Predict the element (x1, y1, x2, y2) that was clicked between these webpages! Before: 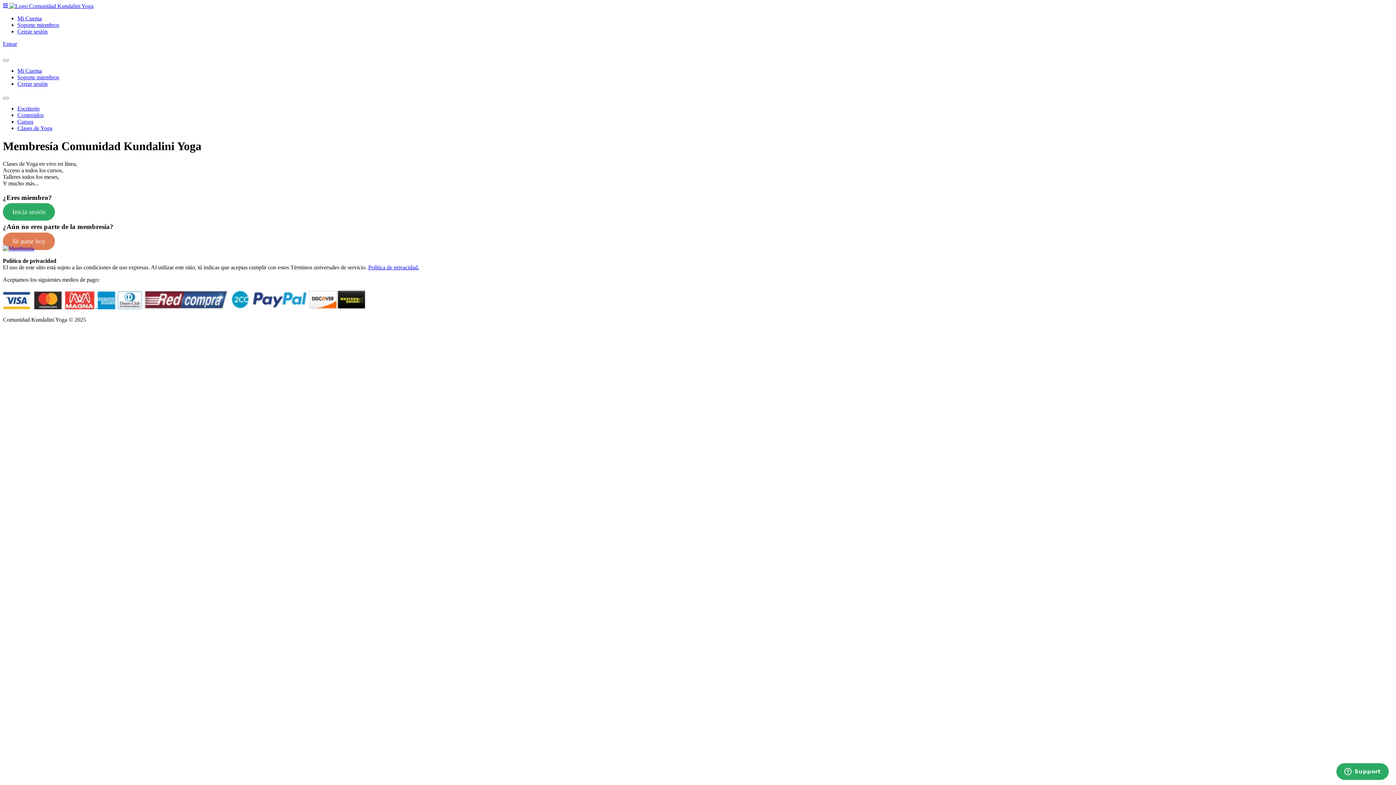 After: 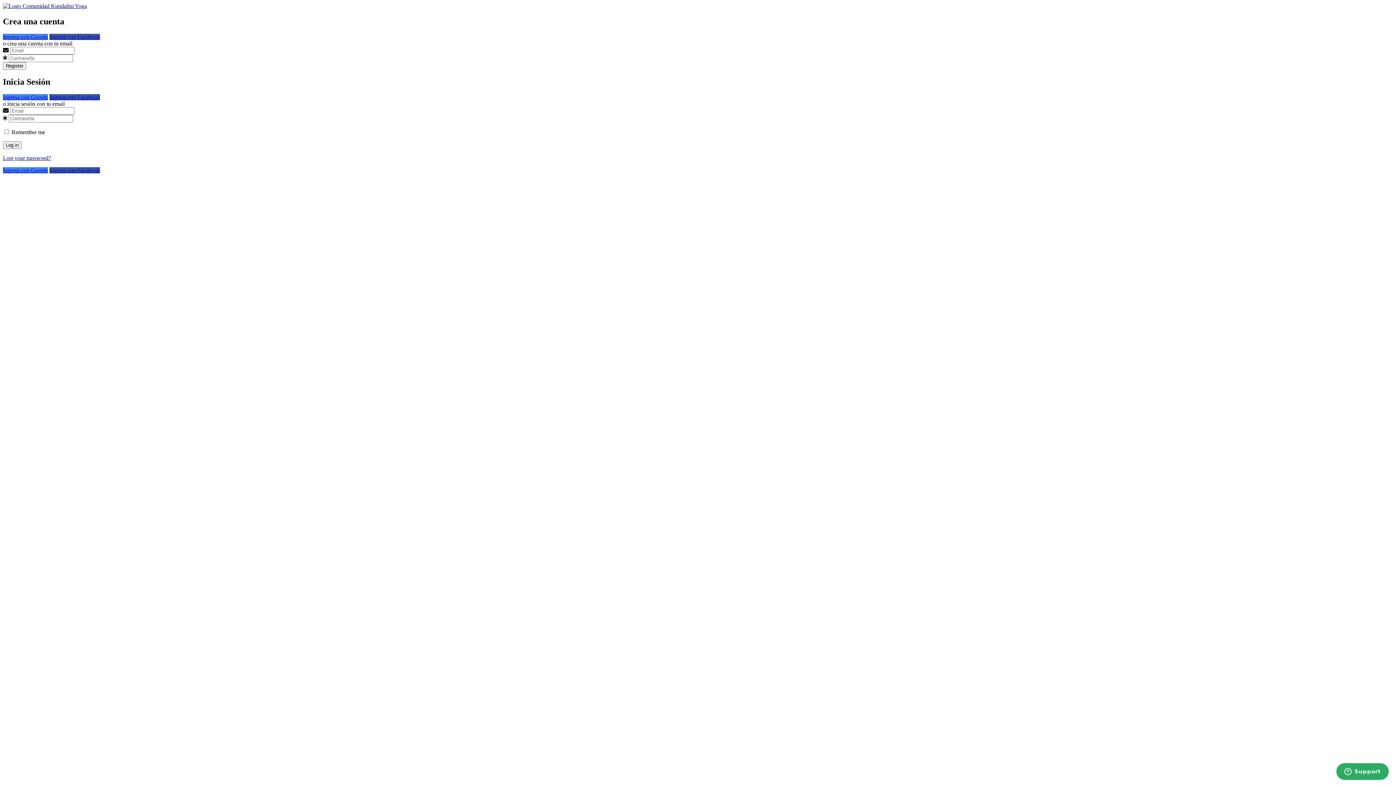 Action: bbox: (17, 15, 41, 21) label: Mi Cuenta